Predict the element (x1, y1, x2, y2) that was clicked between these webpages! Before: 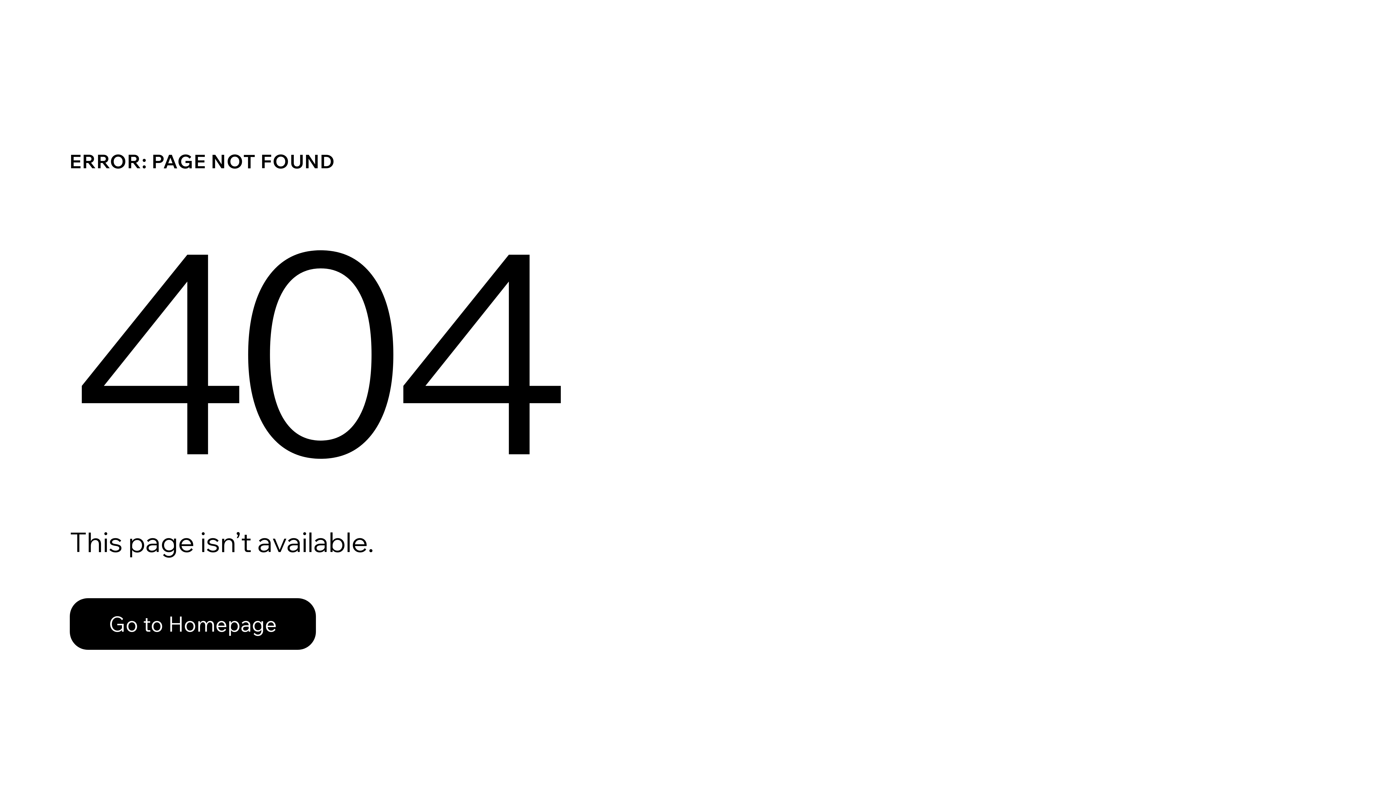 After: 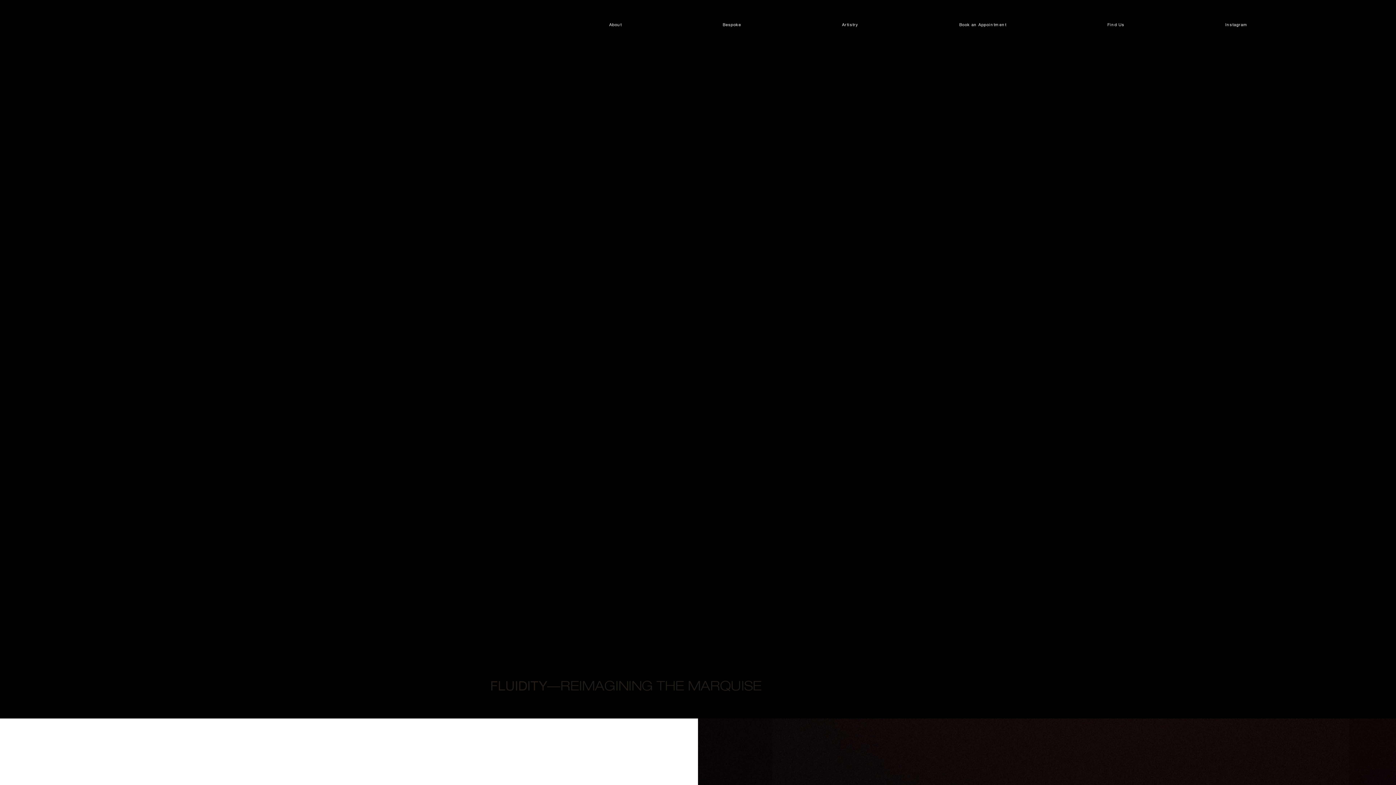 Action: label: Go to Homepage bbox: (69, 598, 316, 650)